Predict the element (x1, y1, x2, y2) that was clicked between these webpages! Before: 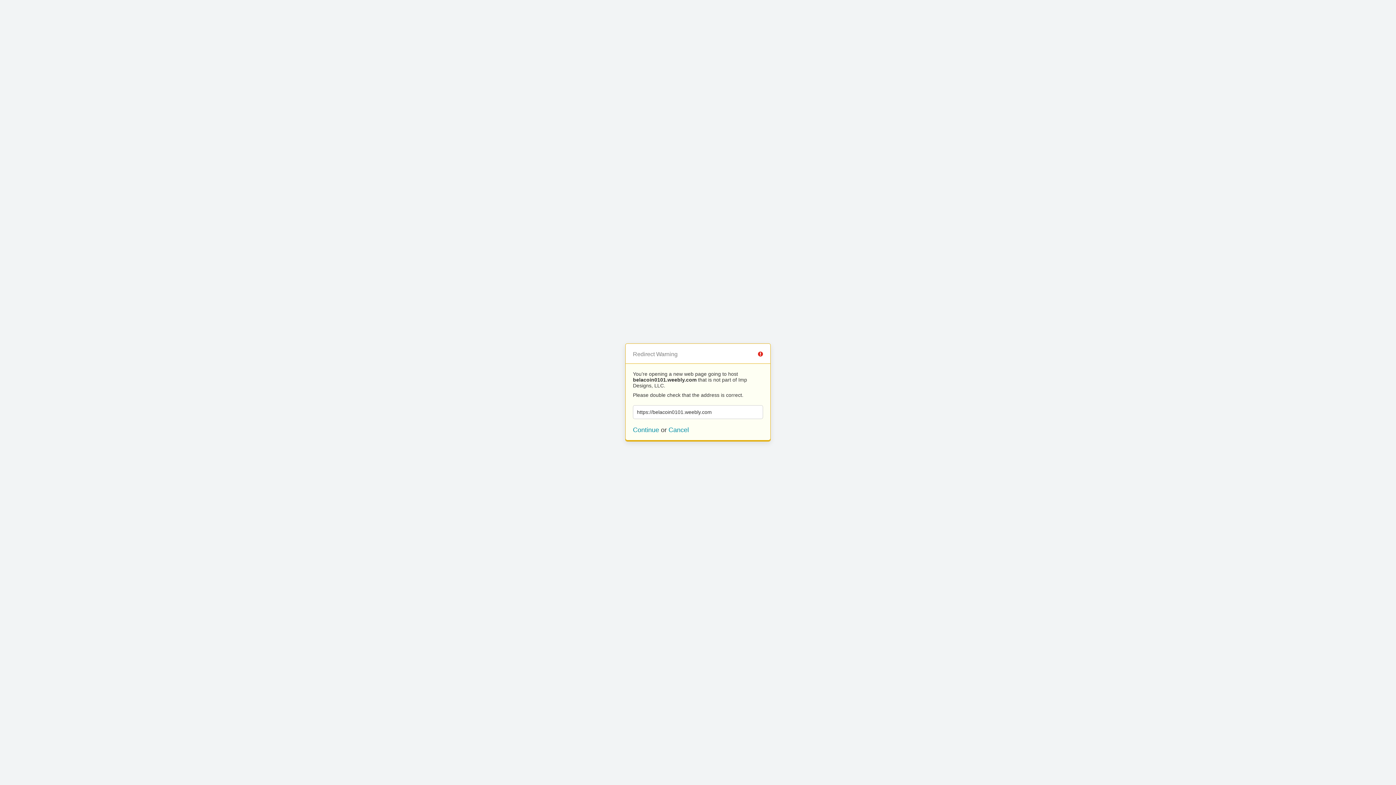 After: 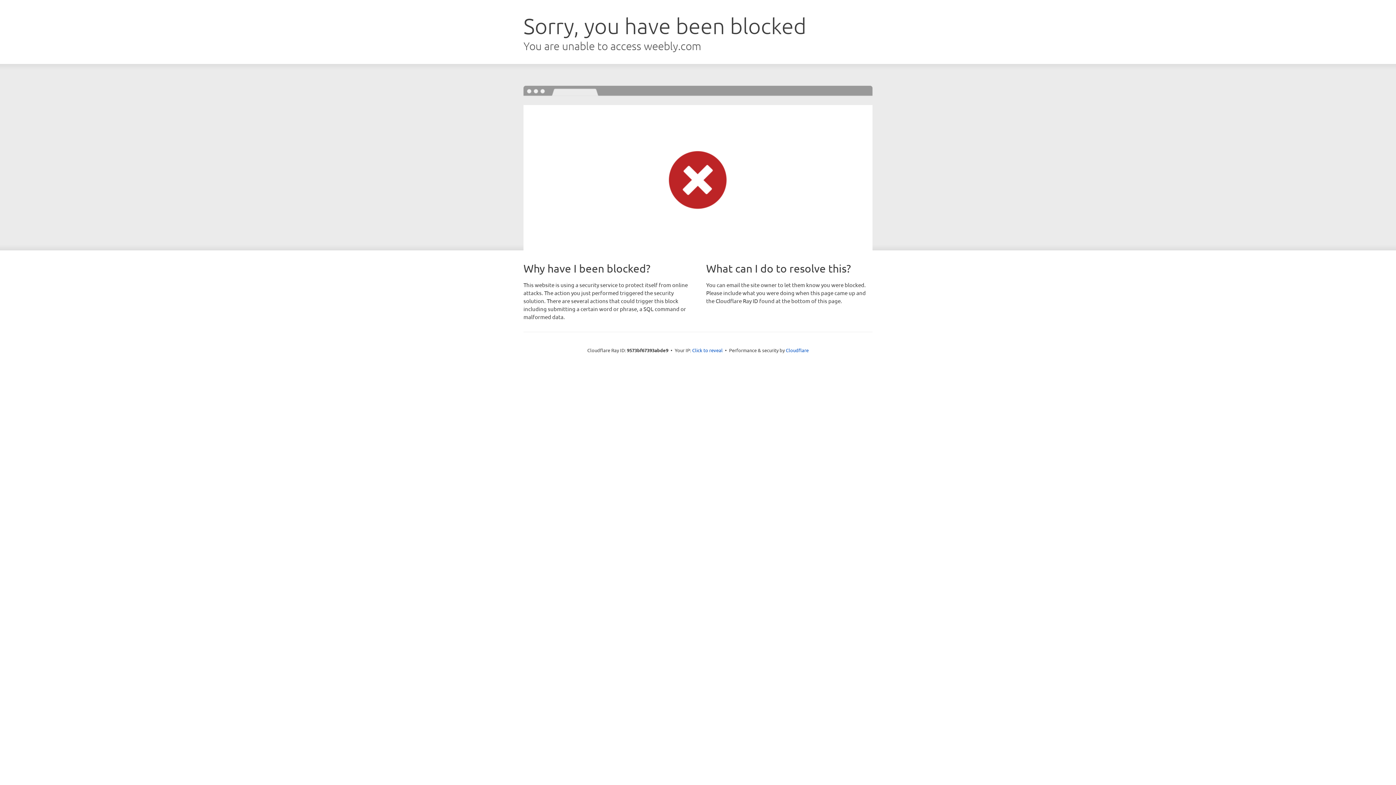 Action: bbox: (633, 426, 659, 433) label: Continue